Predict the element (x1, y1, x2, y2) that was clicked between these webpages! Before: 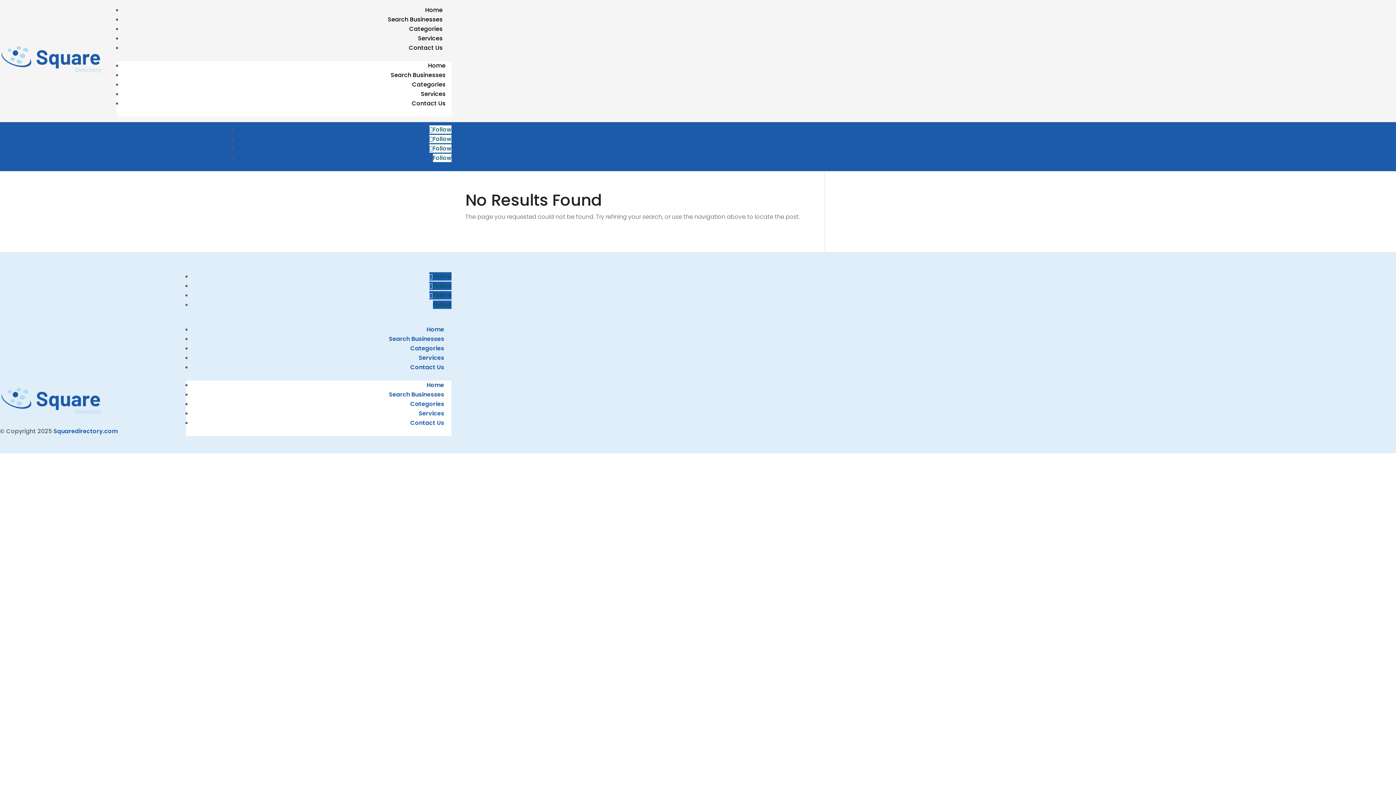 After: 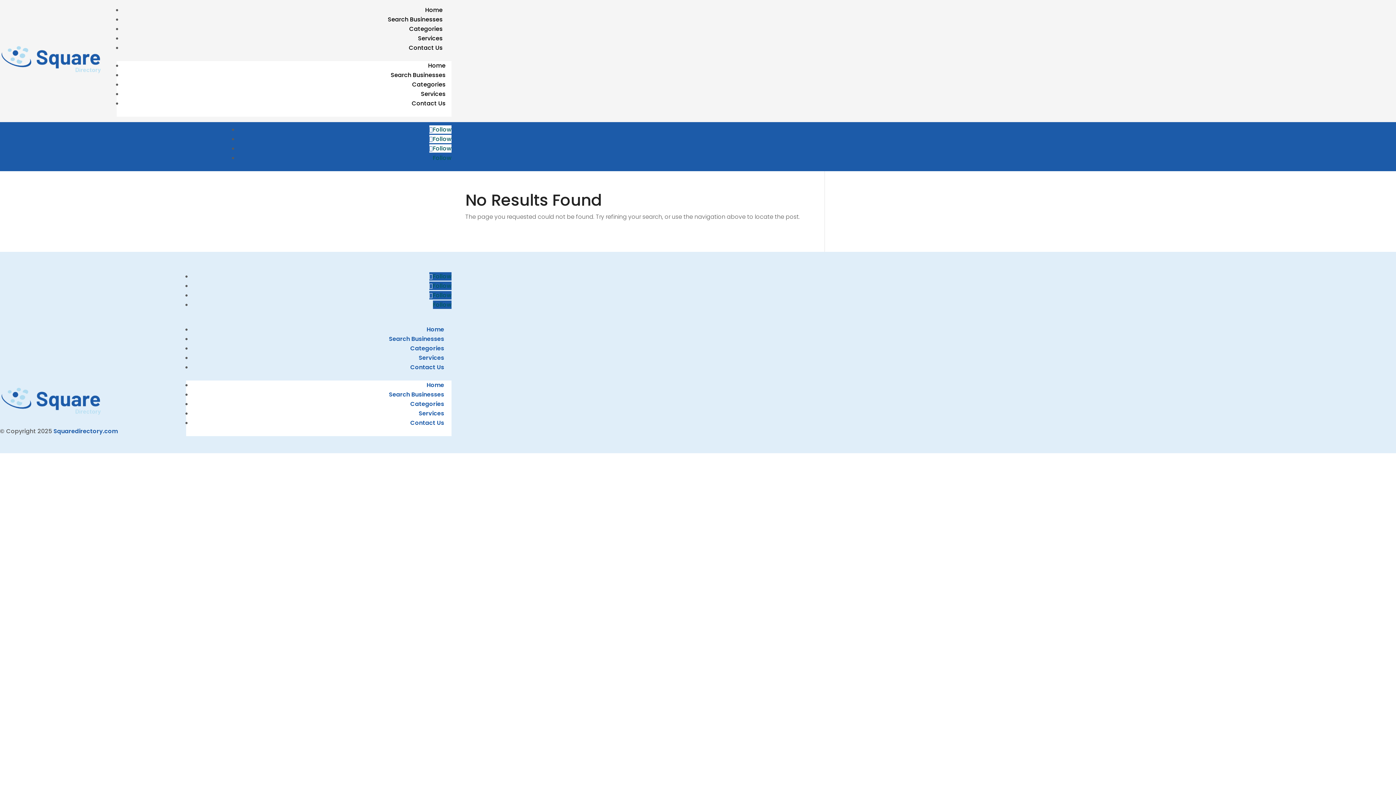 Action: label: Follow bbox: (432, 153, 451, 162)